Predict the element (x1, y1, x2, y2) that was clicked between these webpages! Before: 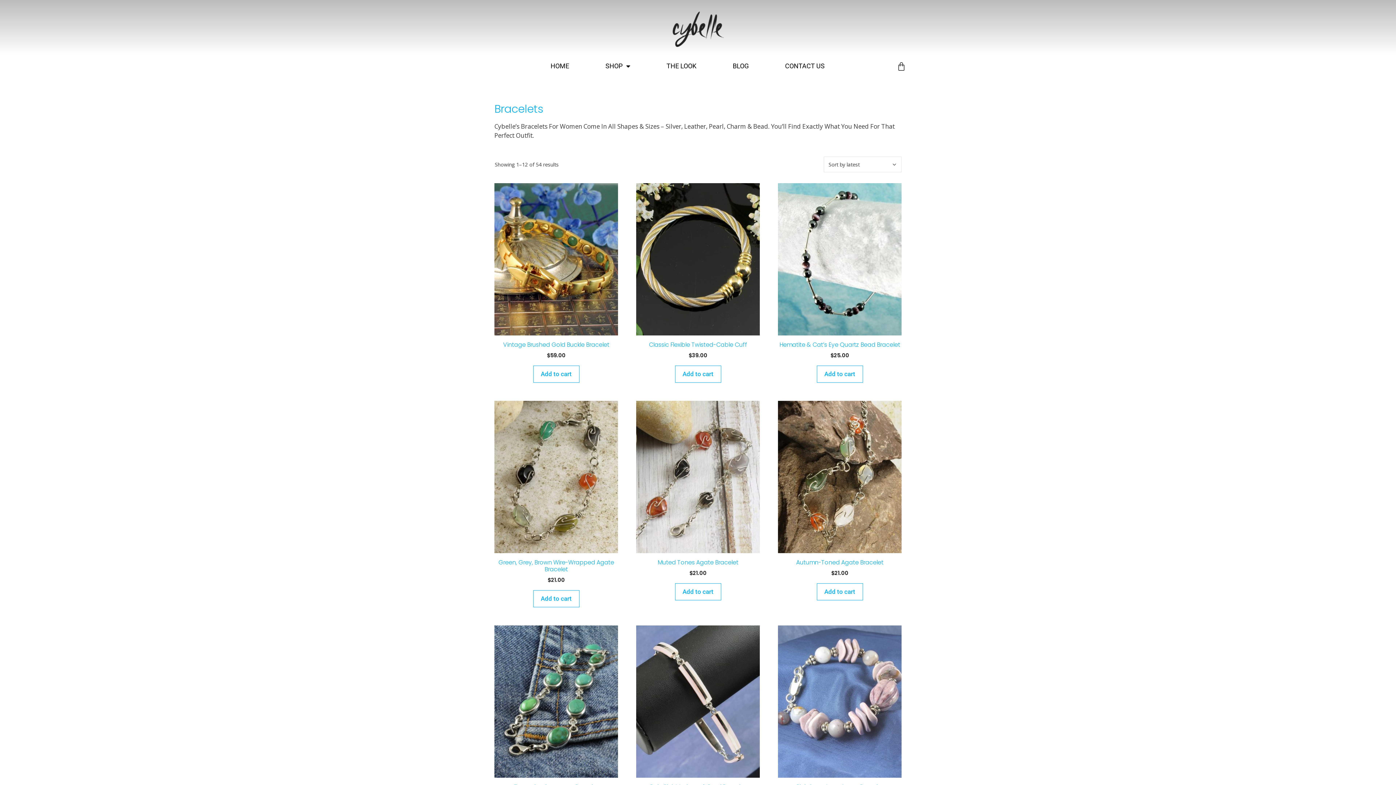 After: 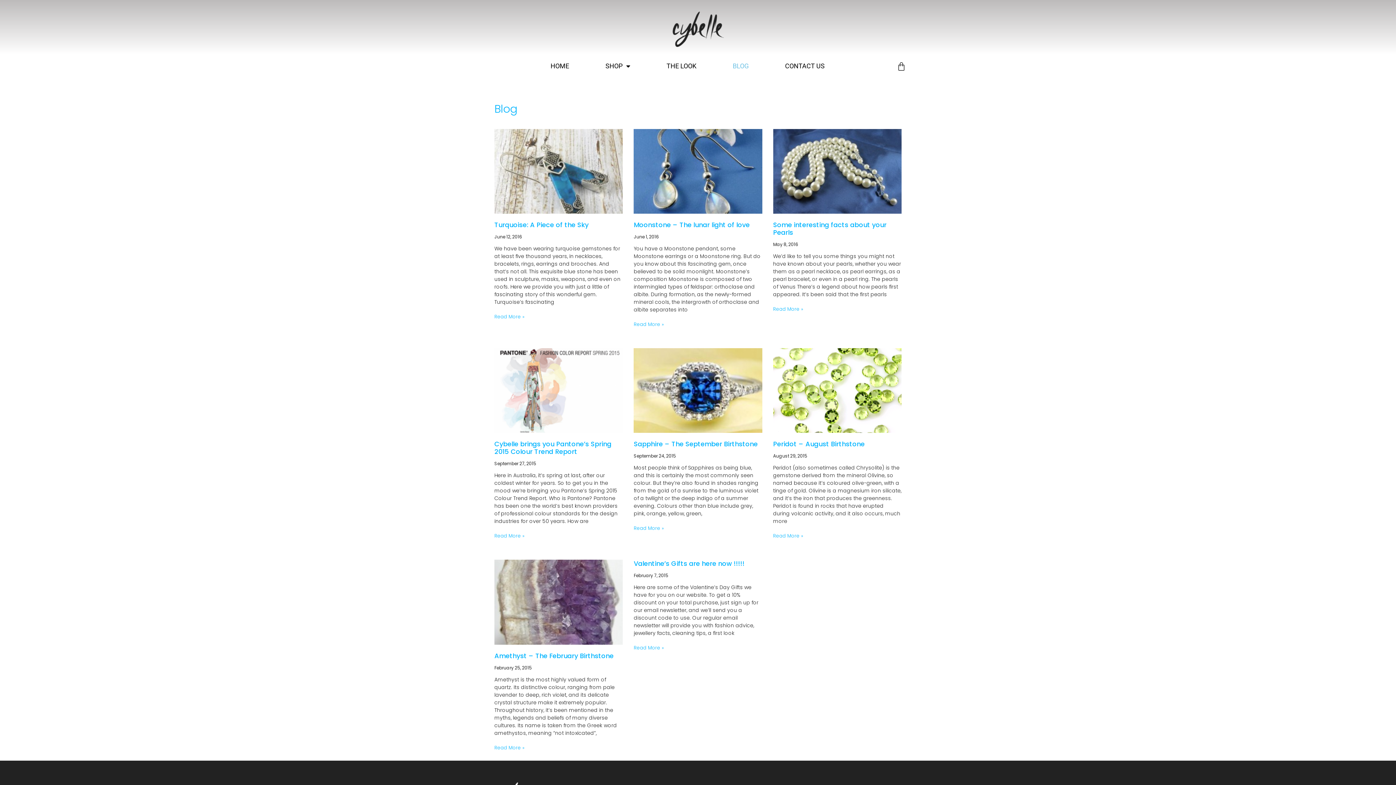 Action: label: BLOG bbox: (714, 57, 767, 74)